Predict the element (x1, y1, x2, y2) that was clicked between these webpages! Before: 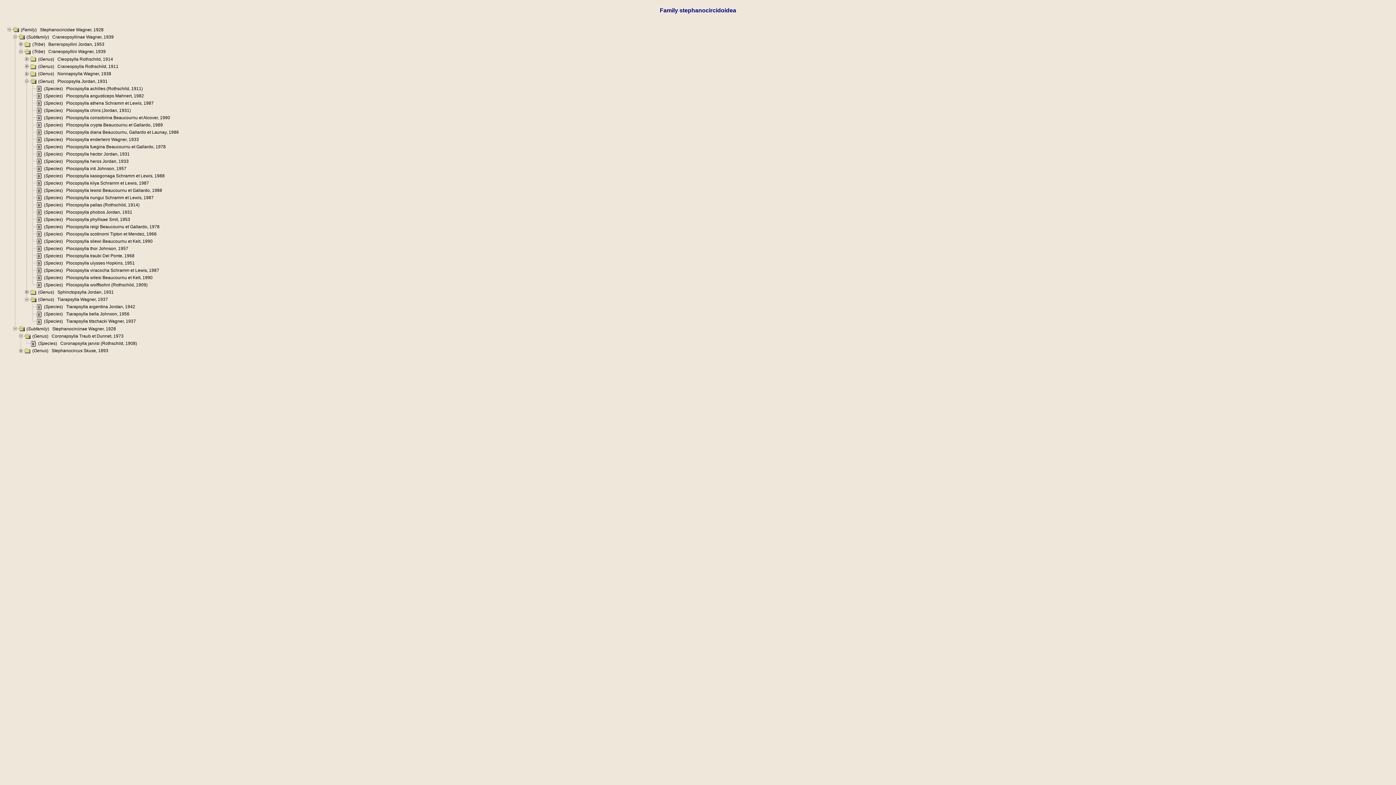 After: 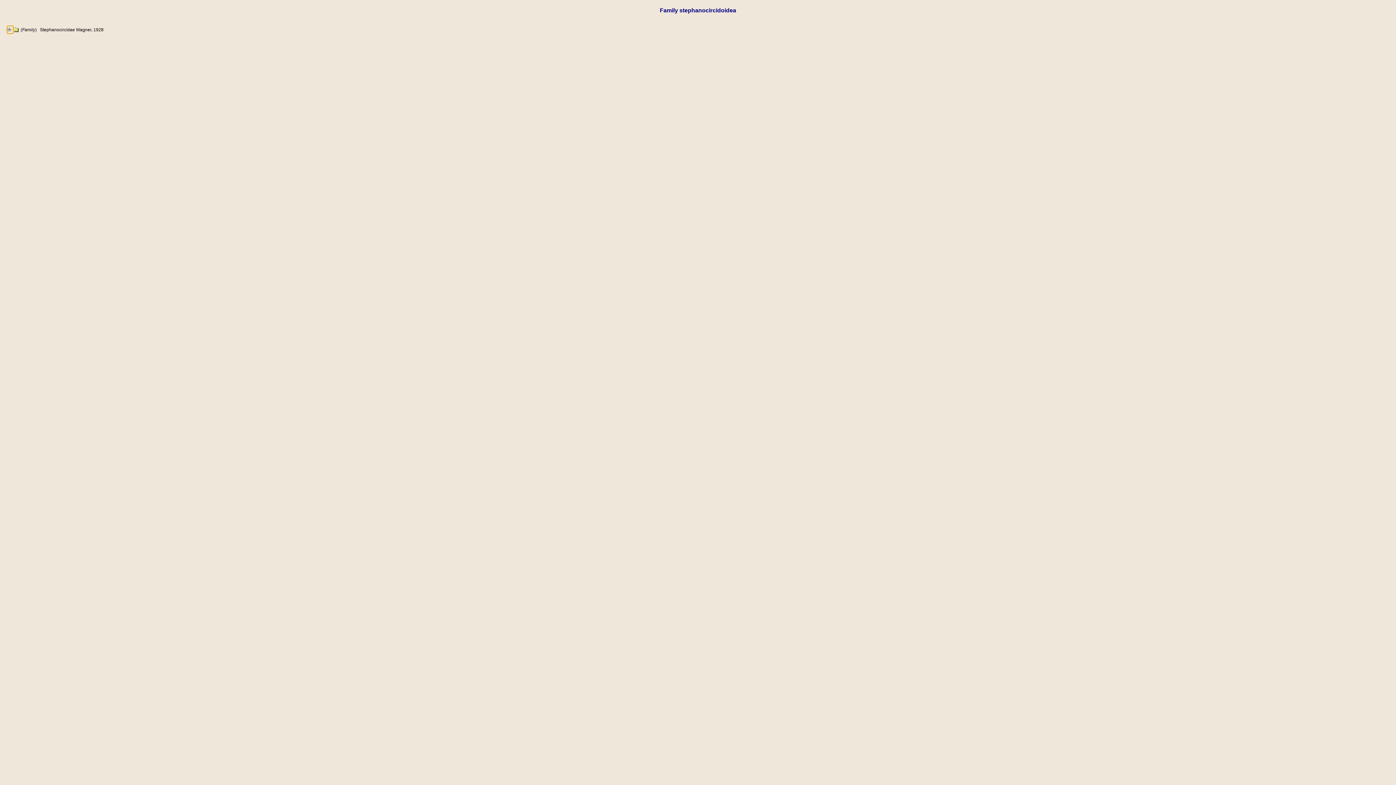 Action: bbox: (7, 26, 13, 32)